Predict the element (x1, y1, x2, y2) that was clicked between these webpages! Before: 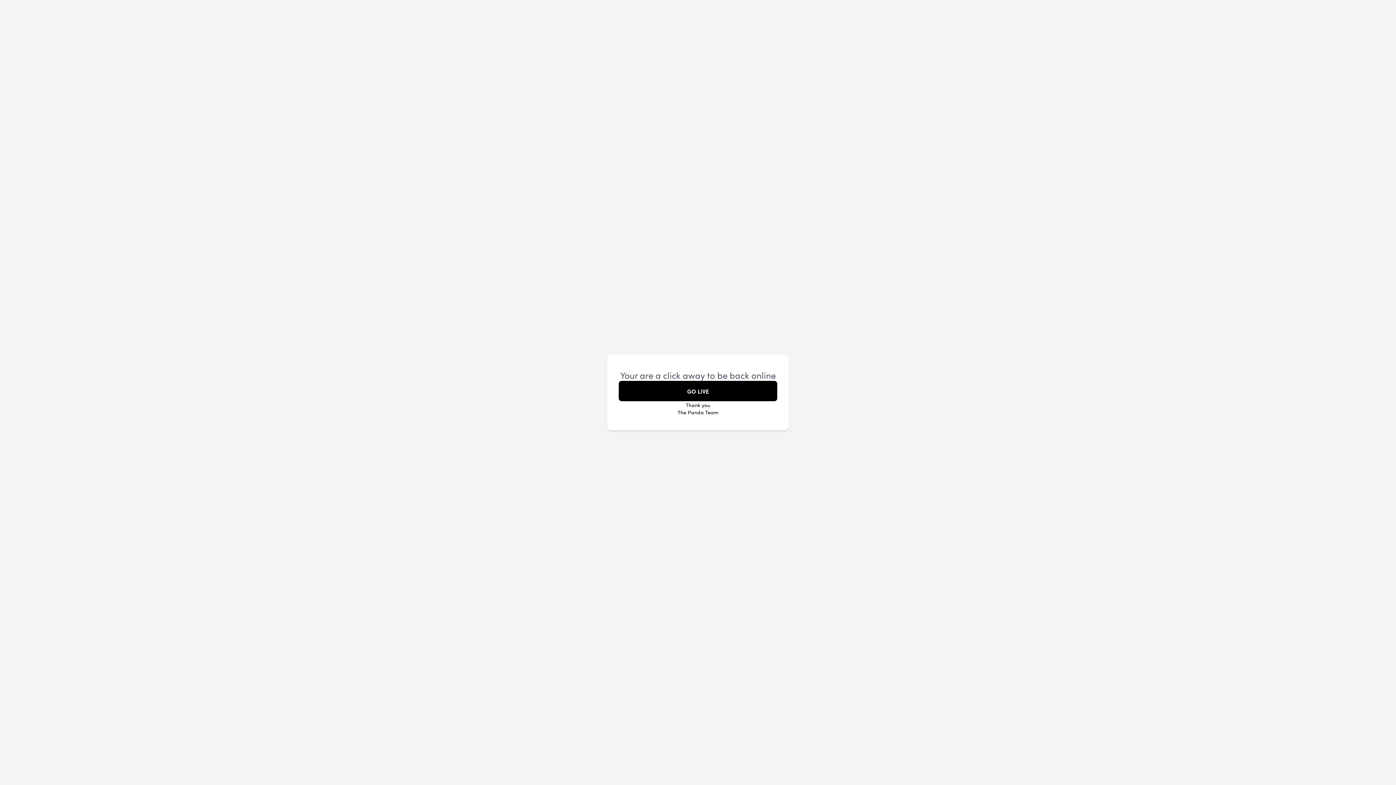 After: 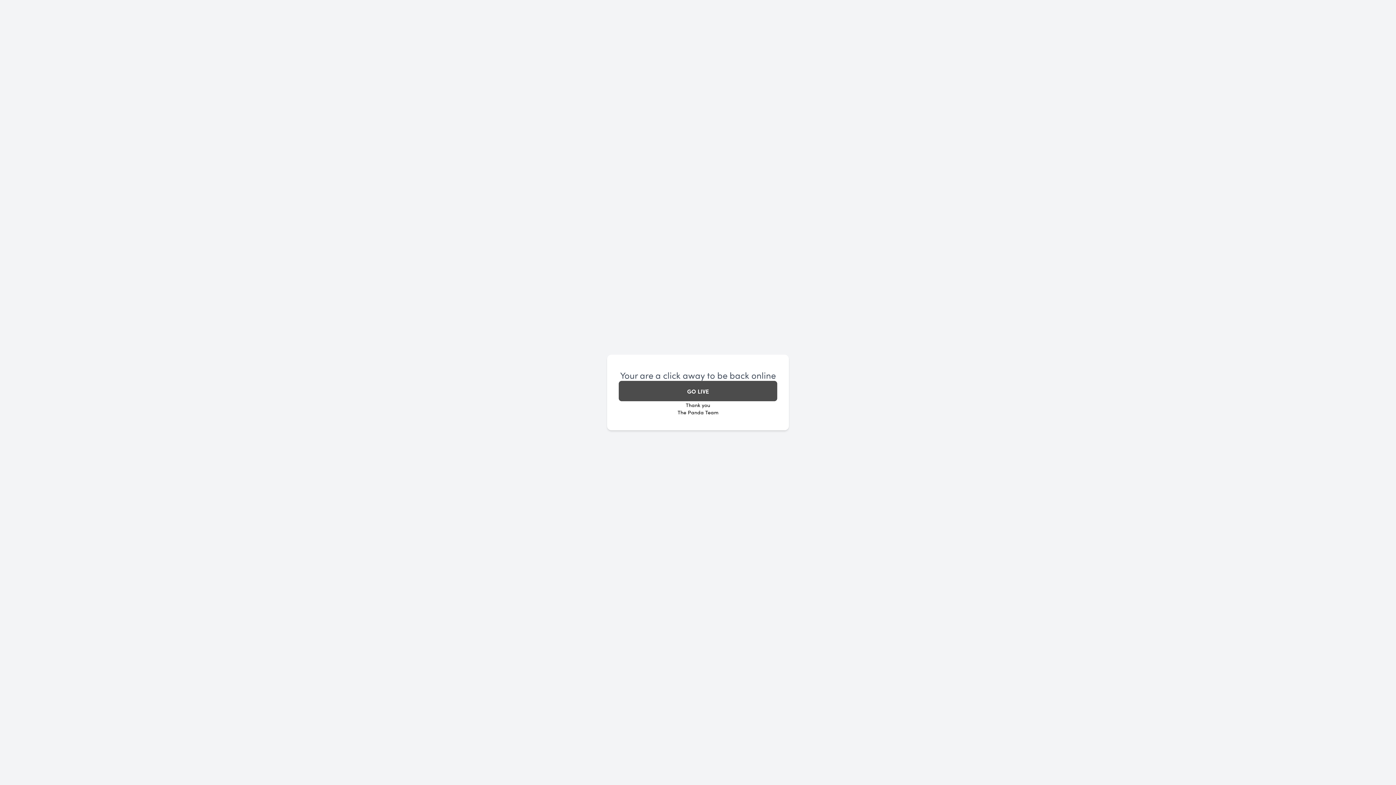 Action: label: GO LIVE bbox: (618, 381, 777, 401)